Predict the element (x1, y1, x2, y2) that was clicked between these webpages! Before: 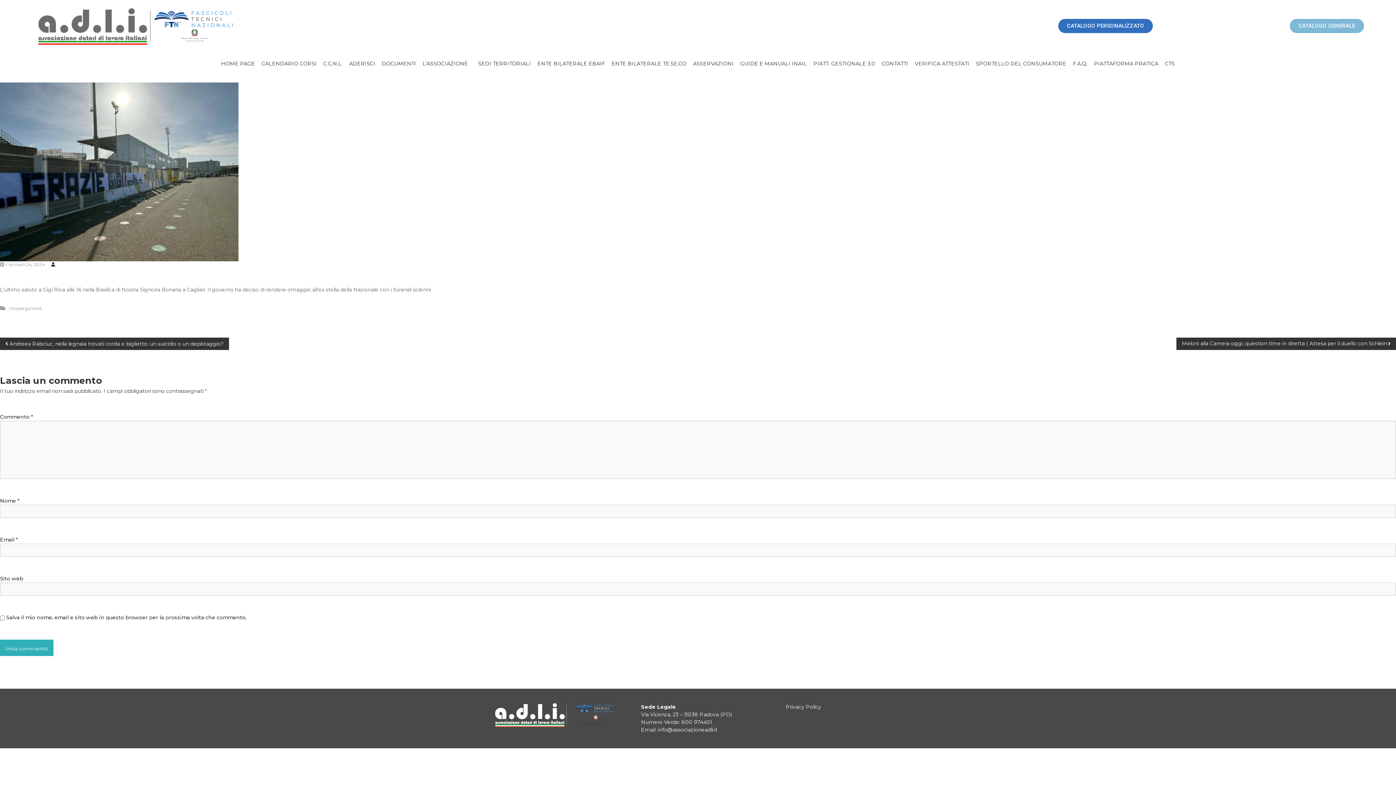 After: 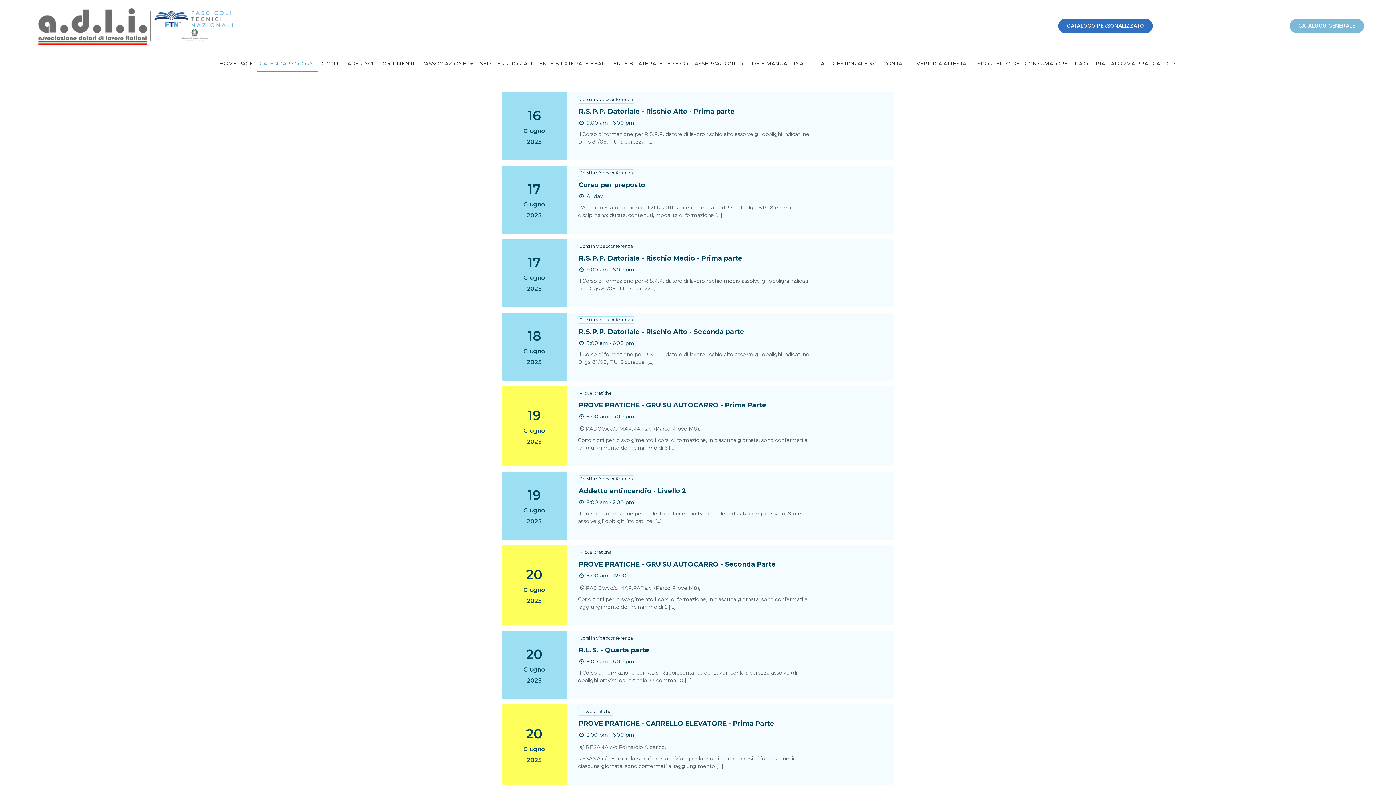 Action: label: CALENDARIO CORSI bbox: (258, 55, 320, 71)